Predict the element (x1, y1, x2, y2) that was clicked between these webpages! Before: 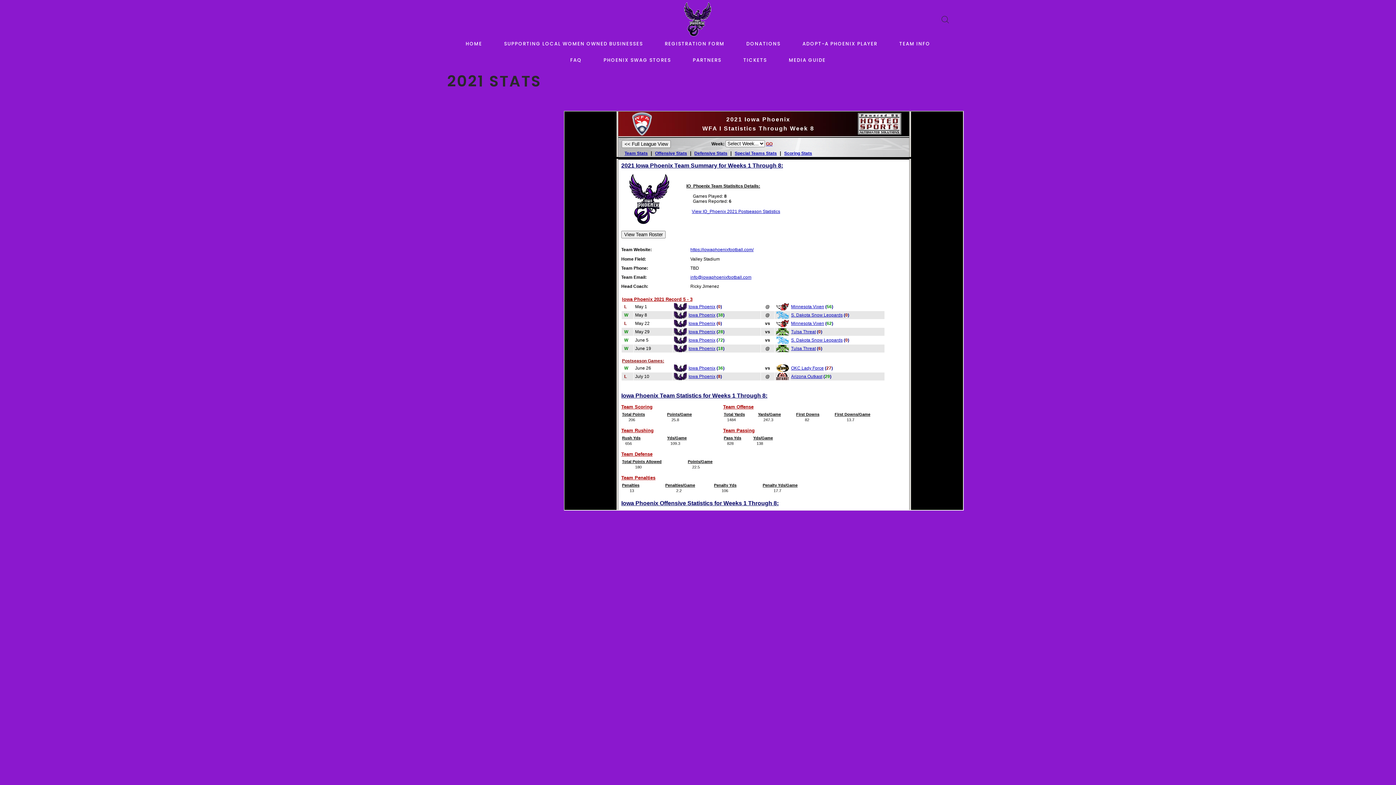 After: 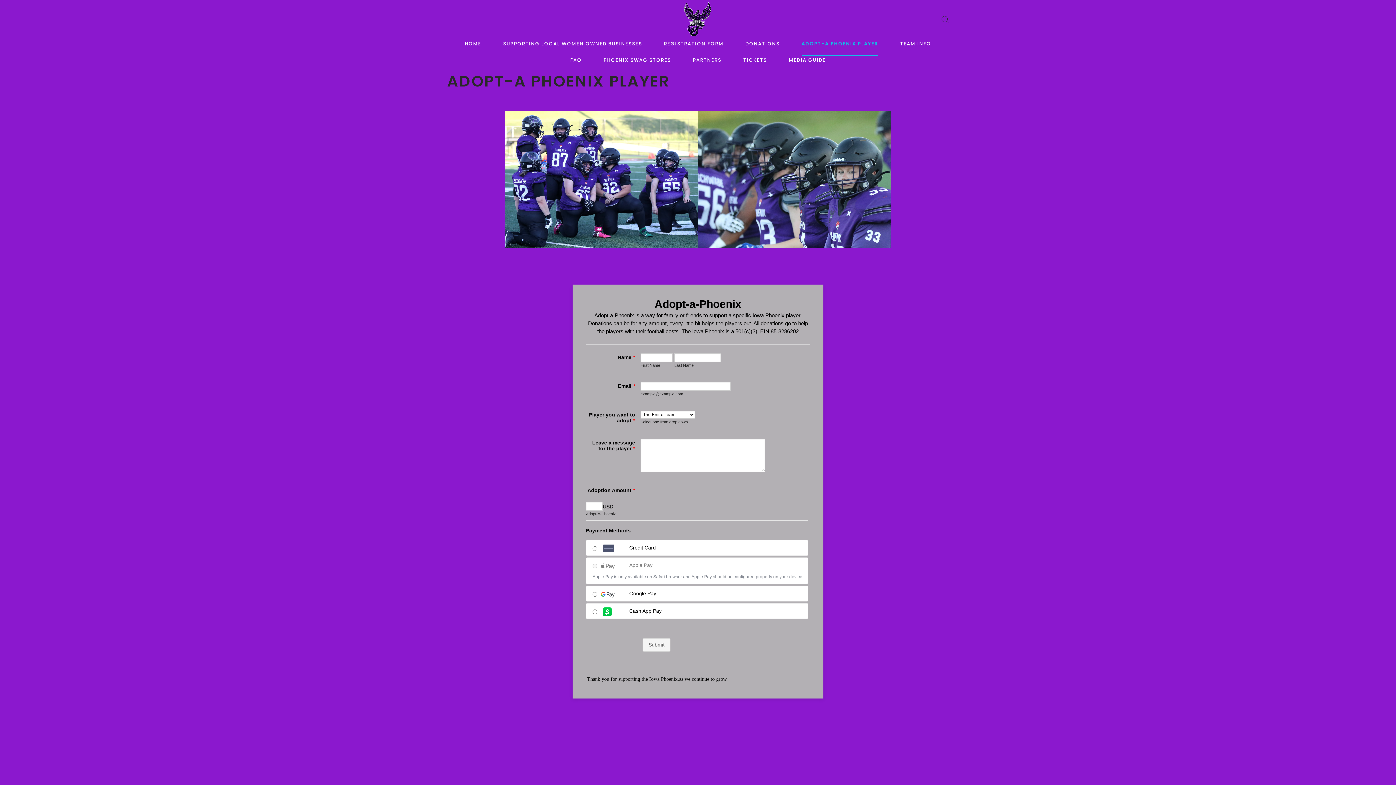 Action: label: ADOPT-A PHOENIX PLAYER bbox: (802, 39, 877, 56)